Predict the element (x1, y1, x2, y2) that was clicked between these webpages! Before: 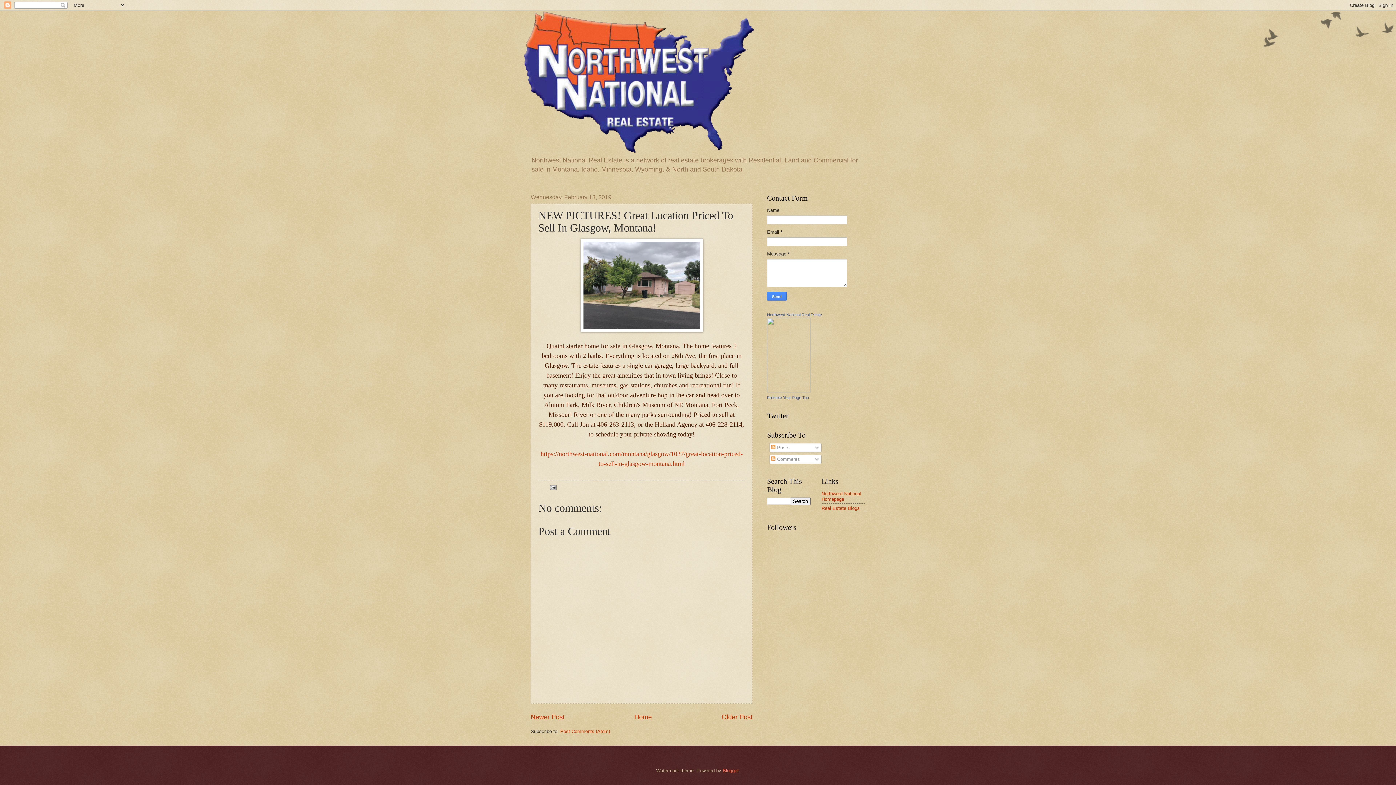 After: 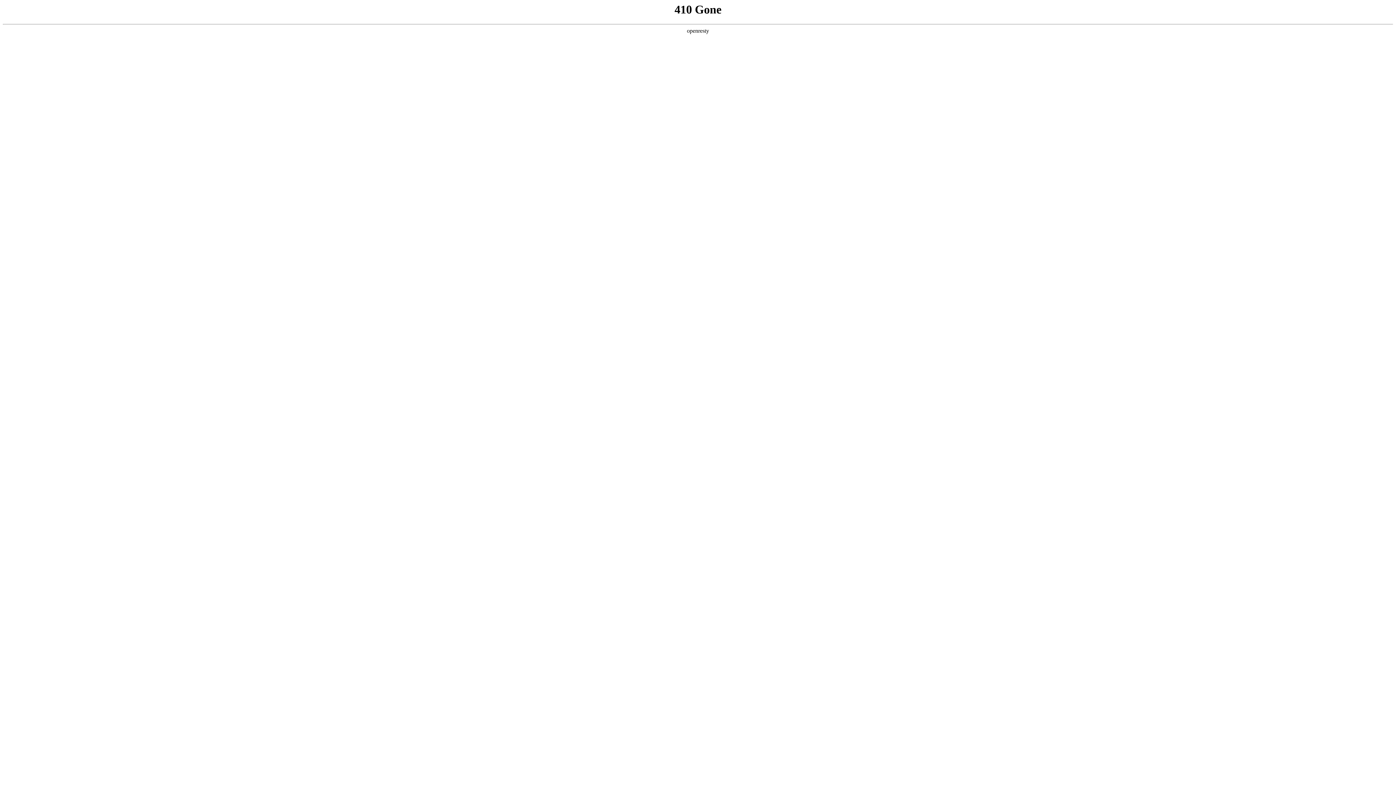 Action: bbox: (821, 491, 861, 502) label: Northwest National Homepage